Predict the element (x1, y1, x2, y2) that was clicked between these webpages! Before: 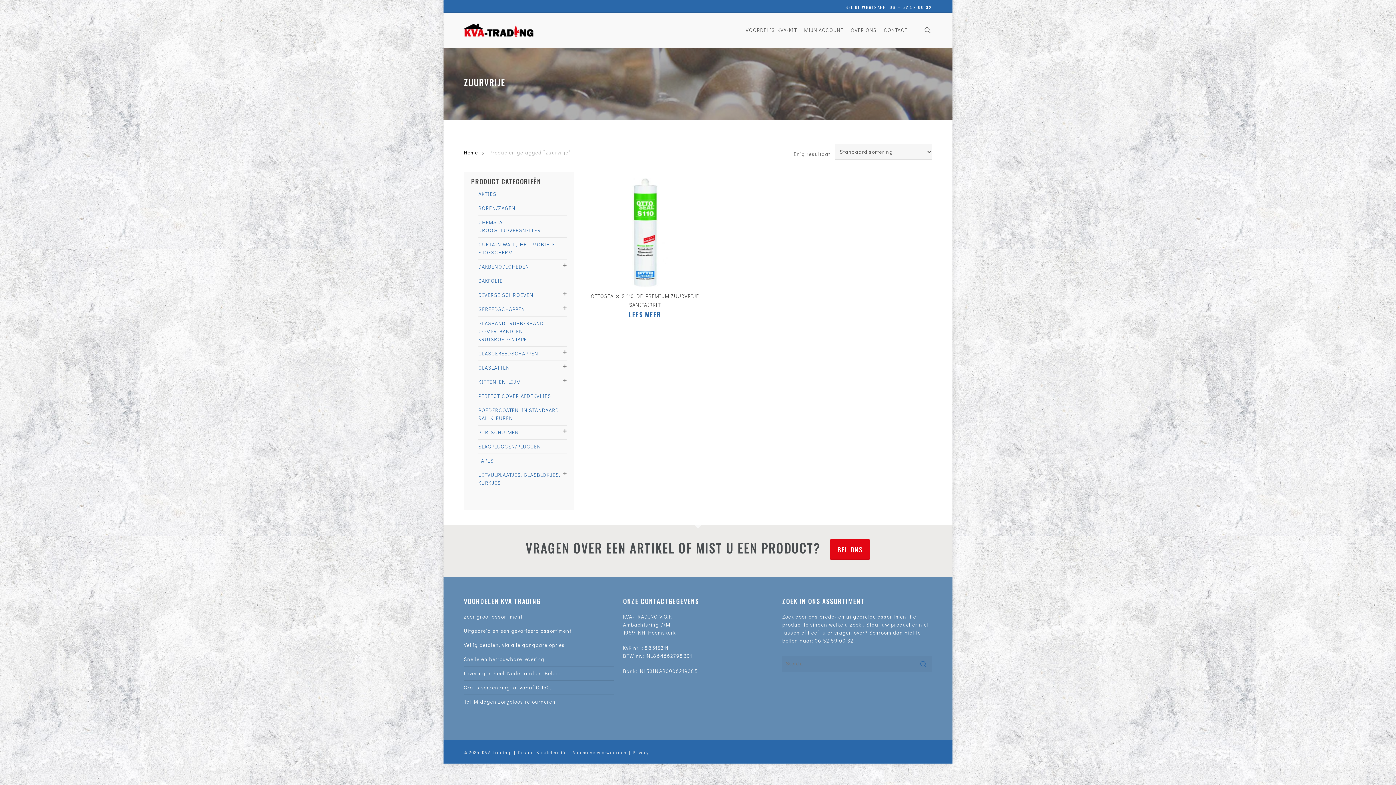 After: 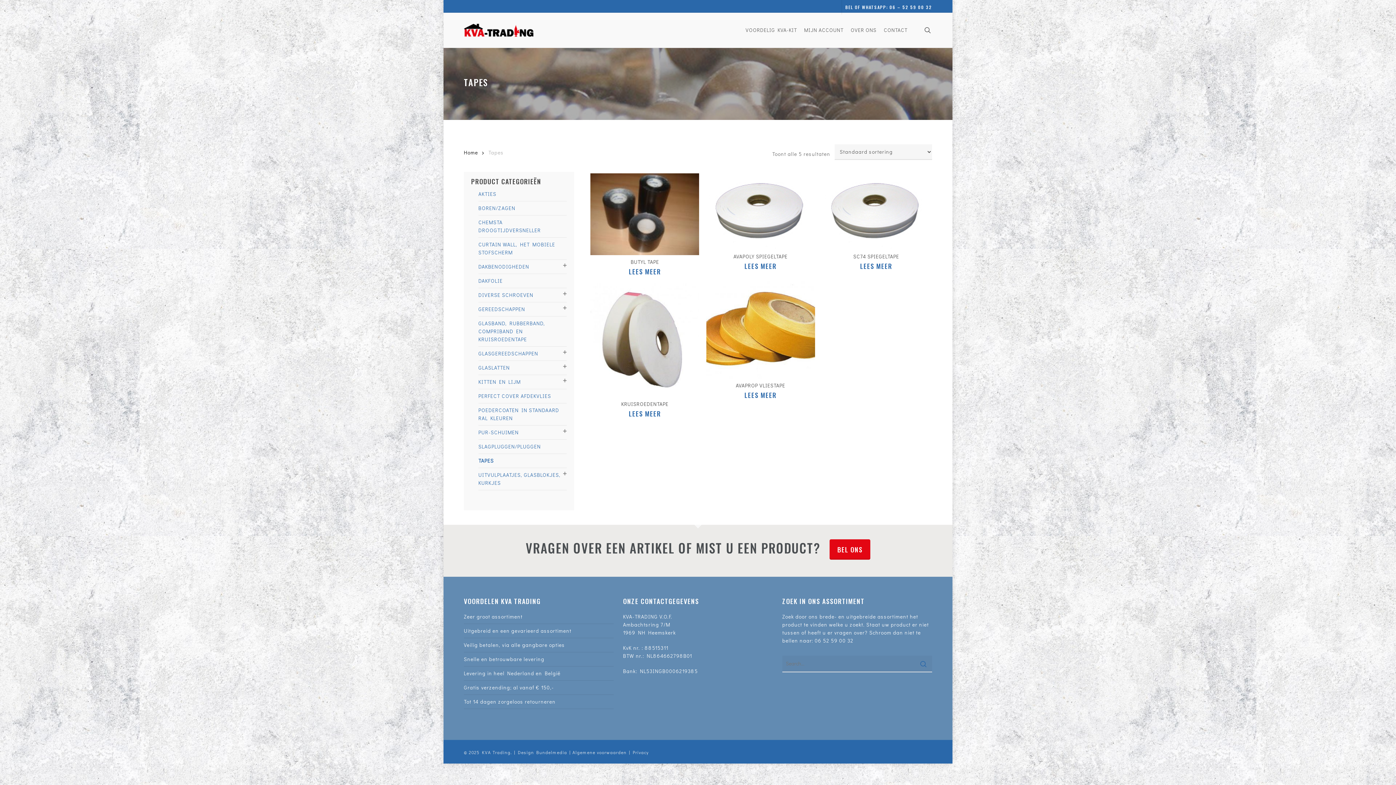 Action: bbox: (478, 457, 493, 464) label: TAPES